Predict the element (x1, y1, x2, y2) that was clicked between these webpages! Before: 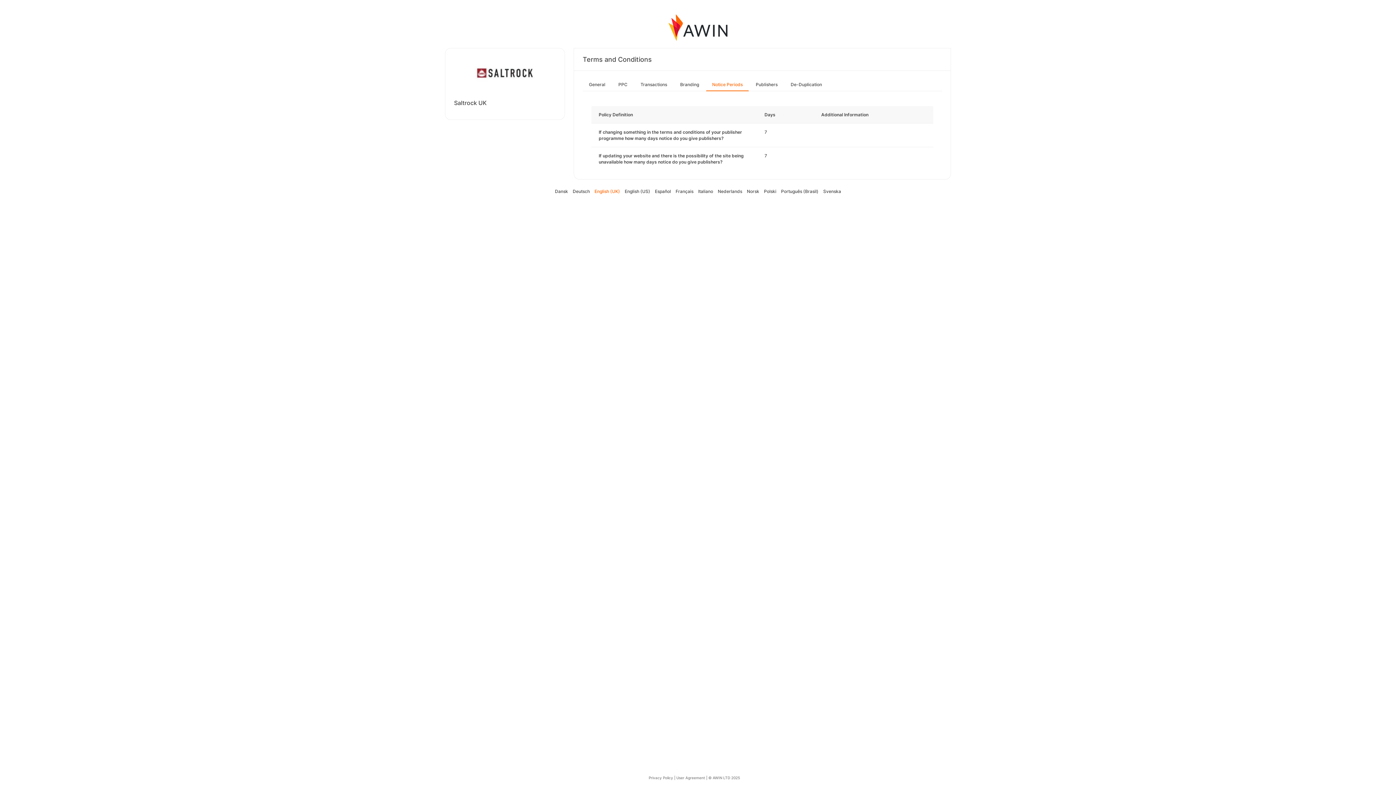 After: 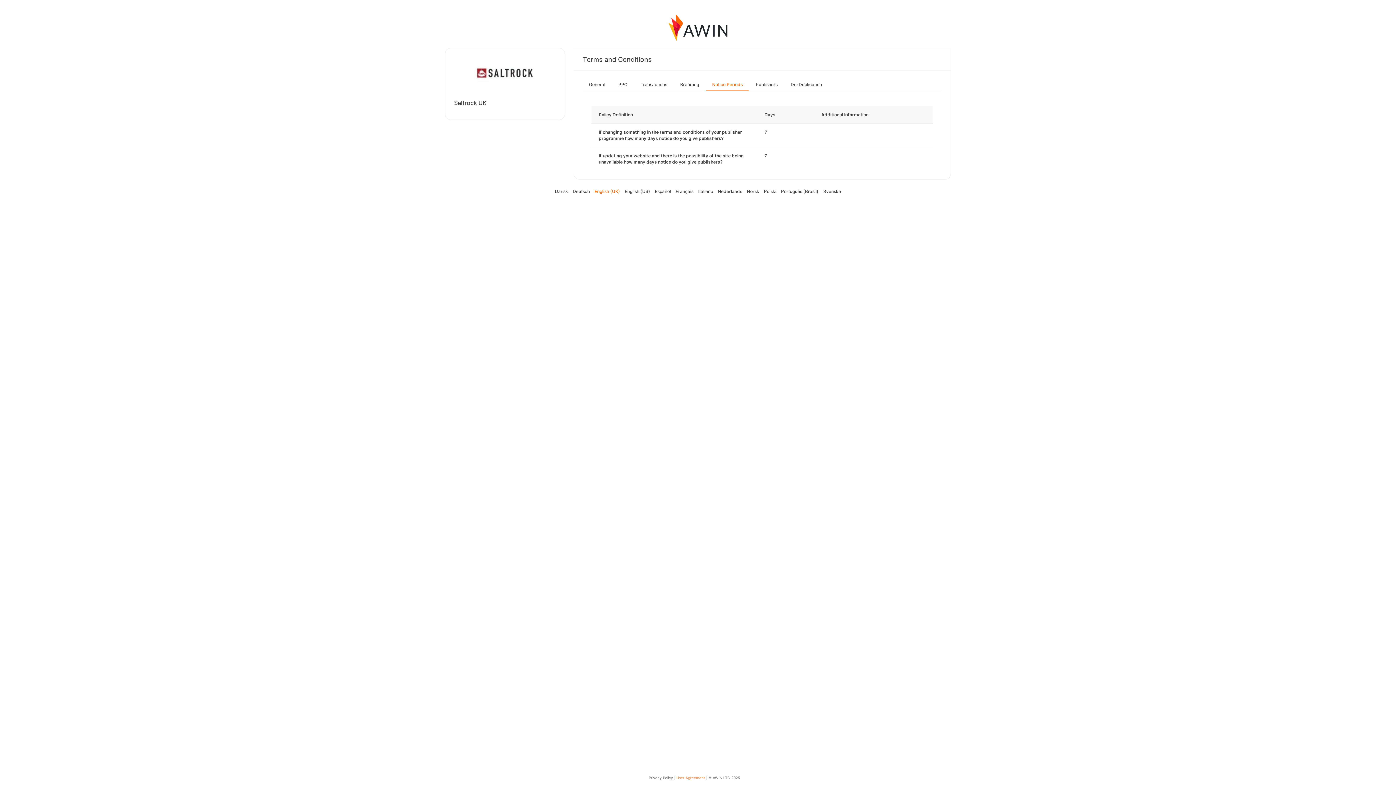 Action: bbox: (676, 776, 705, 780) label: User Agreement